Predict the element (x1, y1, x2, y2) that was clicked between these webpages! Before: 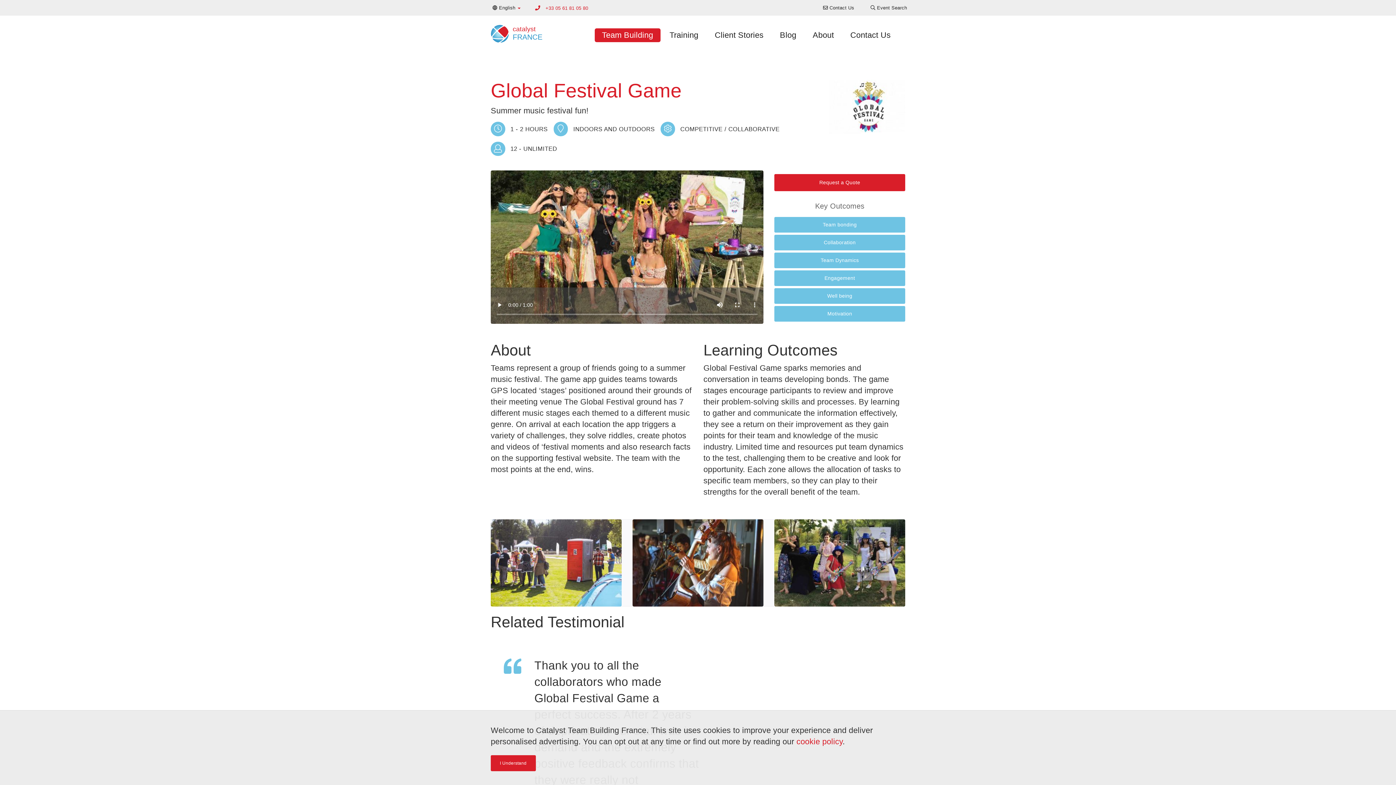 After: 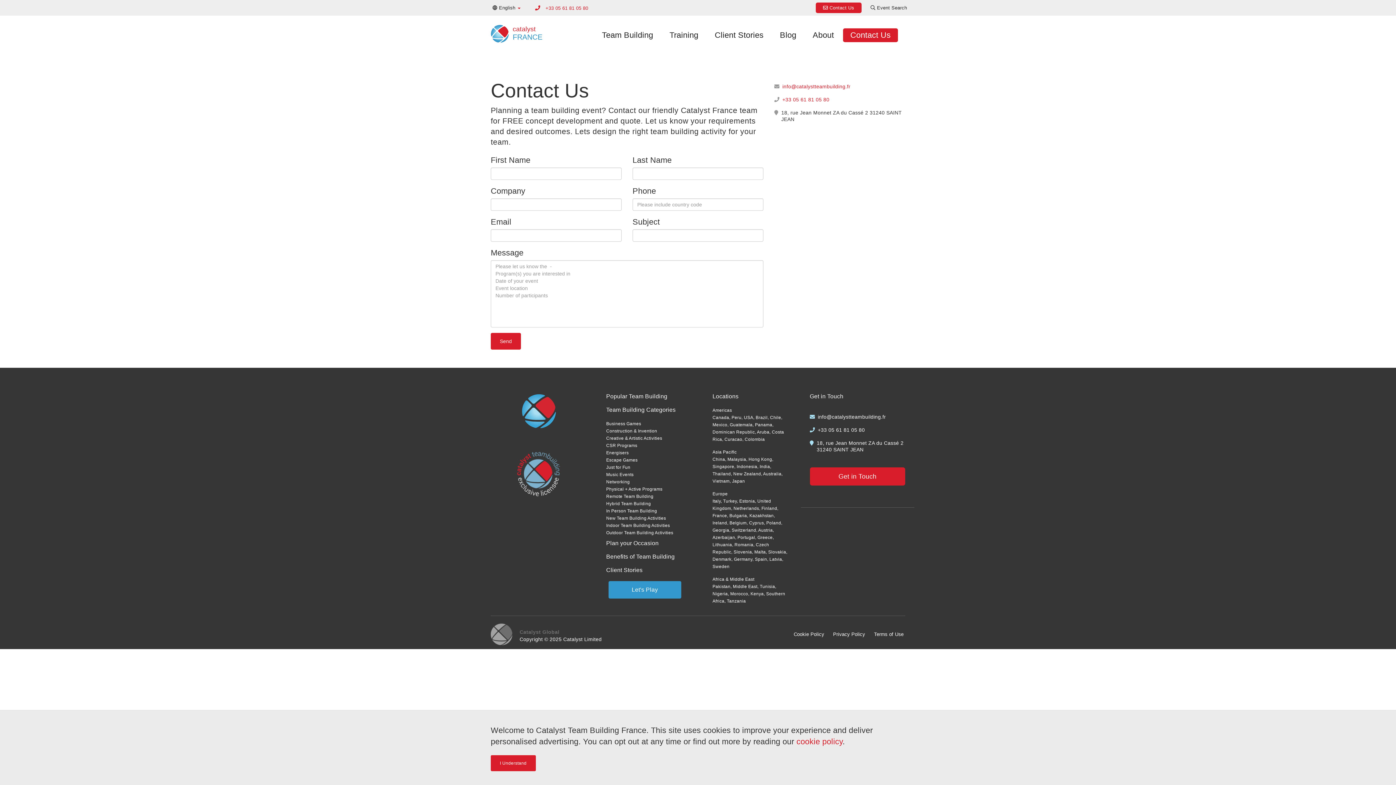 Action: bbox: (843, 28, 898, 42) label: Contact Us